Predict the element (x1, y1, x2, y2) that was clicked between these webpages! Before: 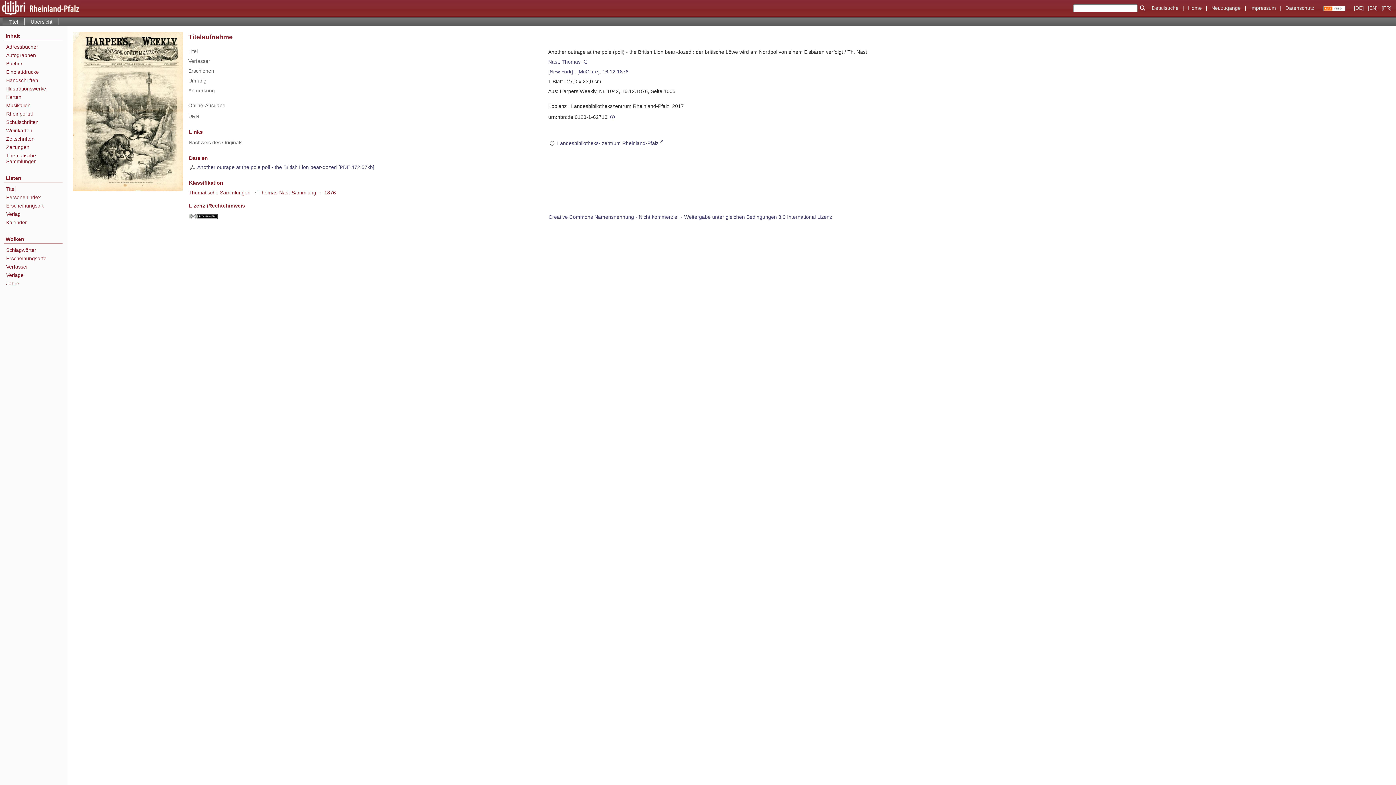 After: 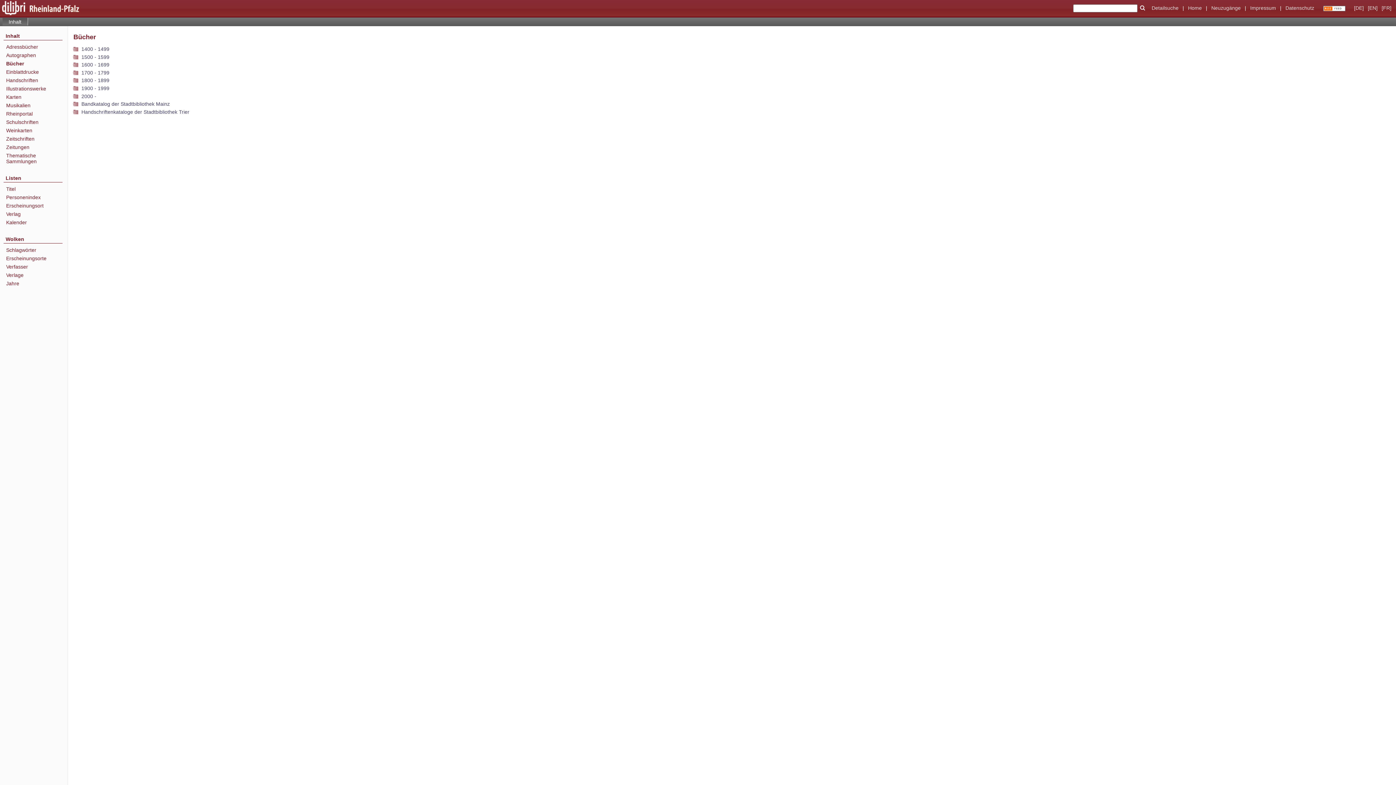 Action: bbox: (6, 60, 62, 66) label: Bücher